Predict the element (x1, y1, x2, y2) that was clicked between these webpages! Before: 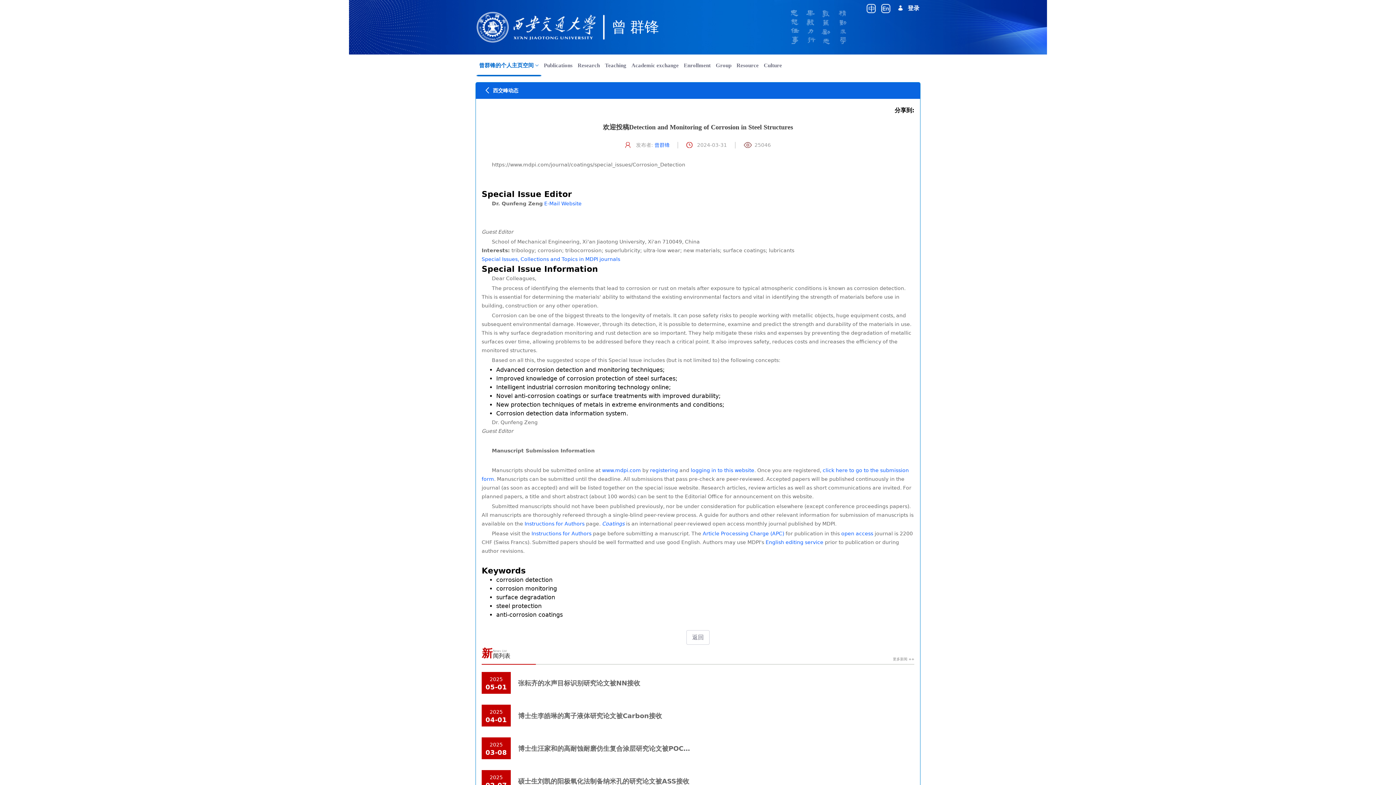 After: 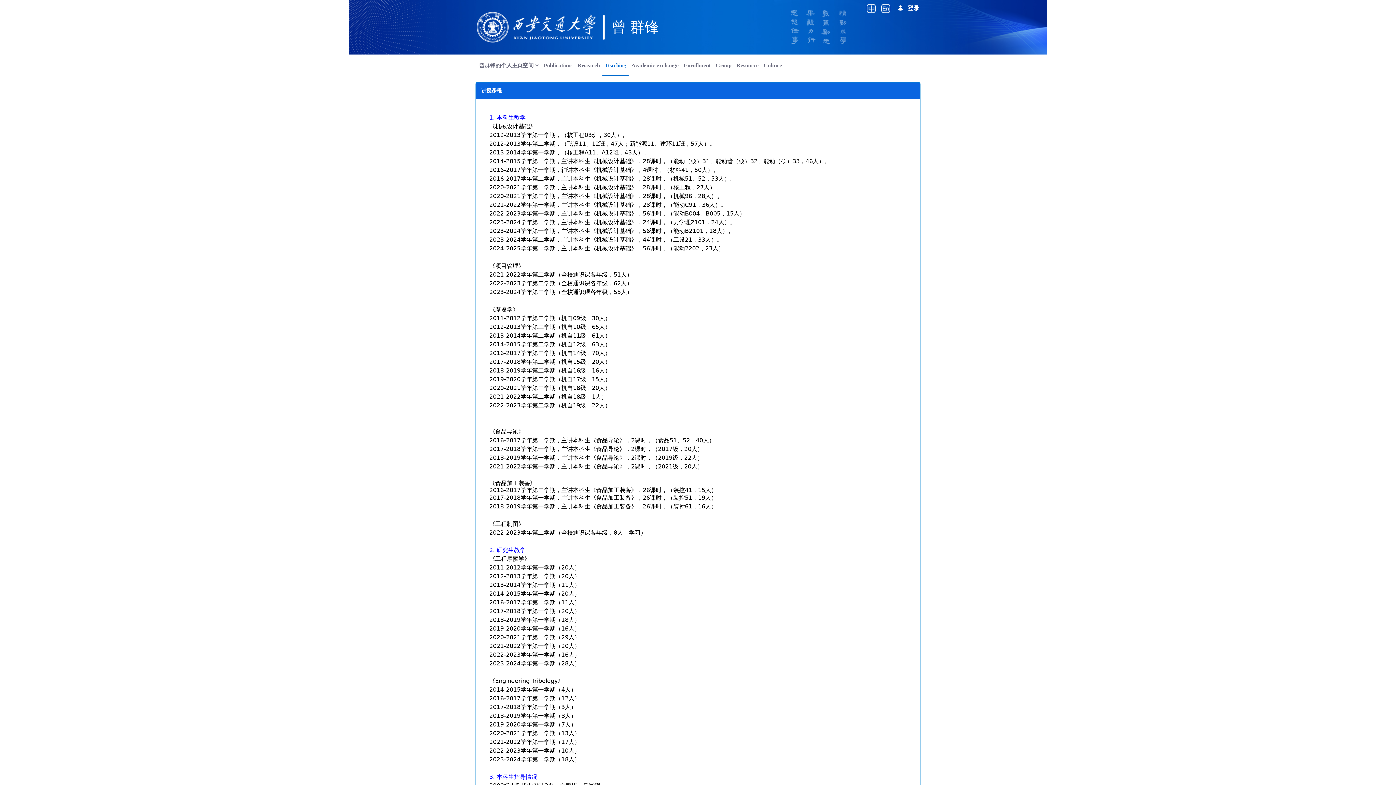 Action: bbox: (602, 54, 629, 76) label: Teaching